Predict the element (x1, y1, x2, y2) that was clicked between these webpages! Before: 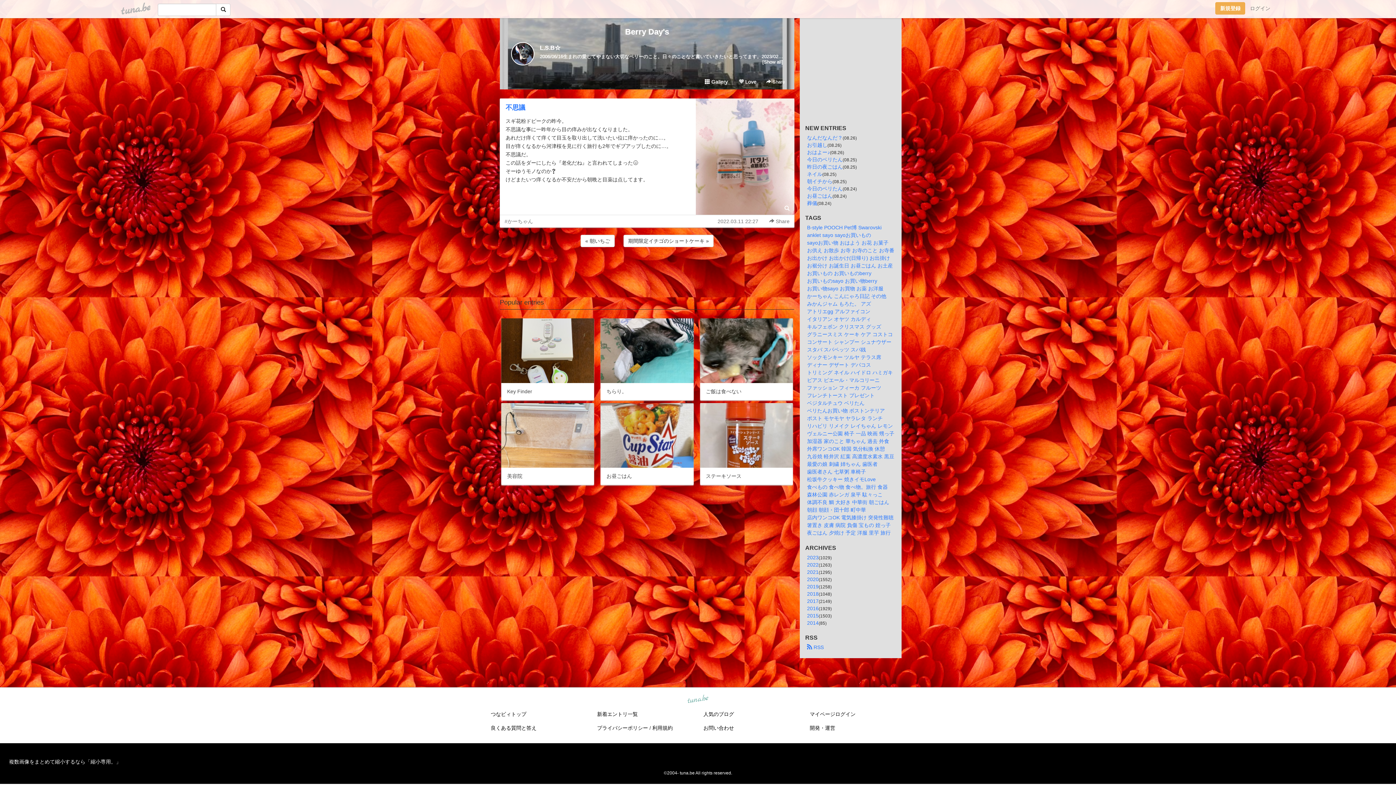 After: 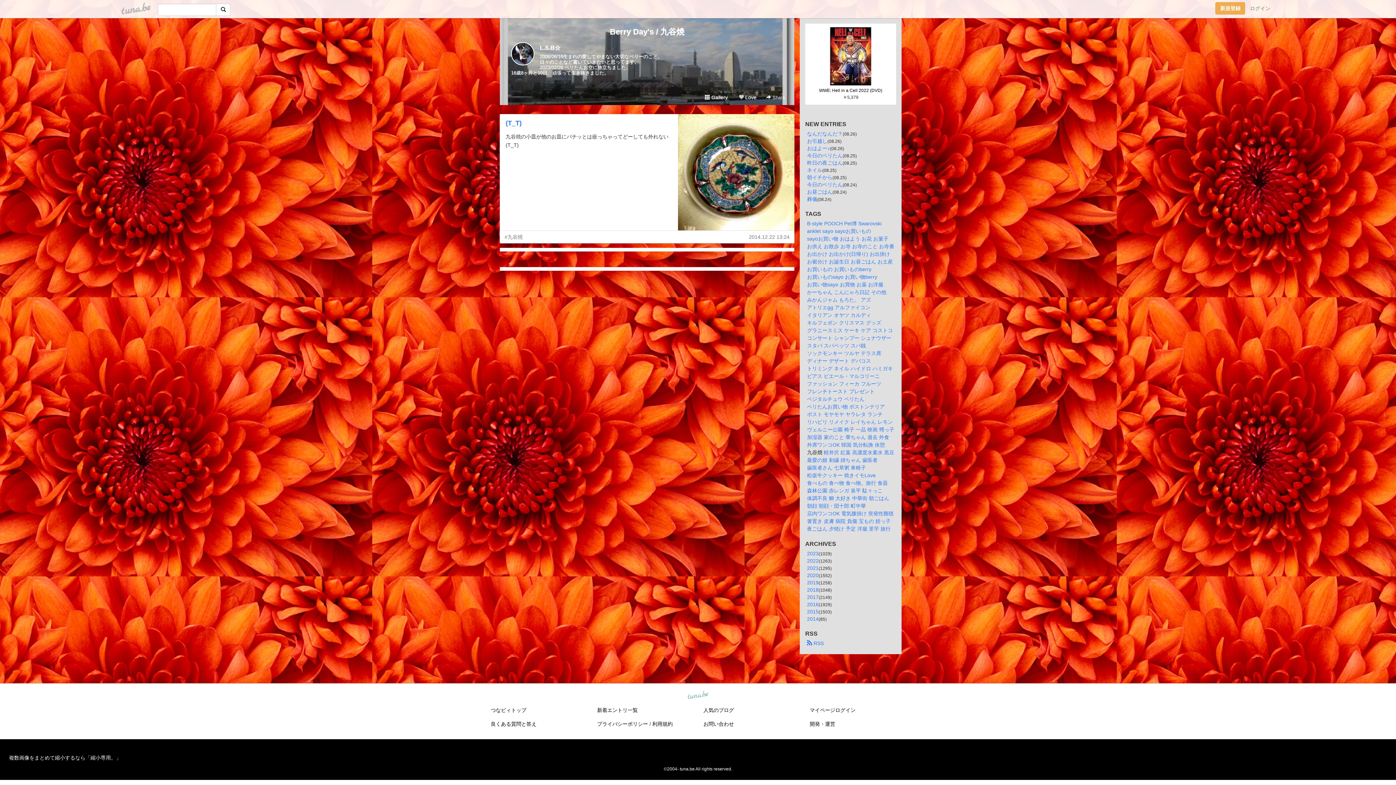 Action: bbox: (807, 453, 822, 459) label: 九谷焼